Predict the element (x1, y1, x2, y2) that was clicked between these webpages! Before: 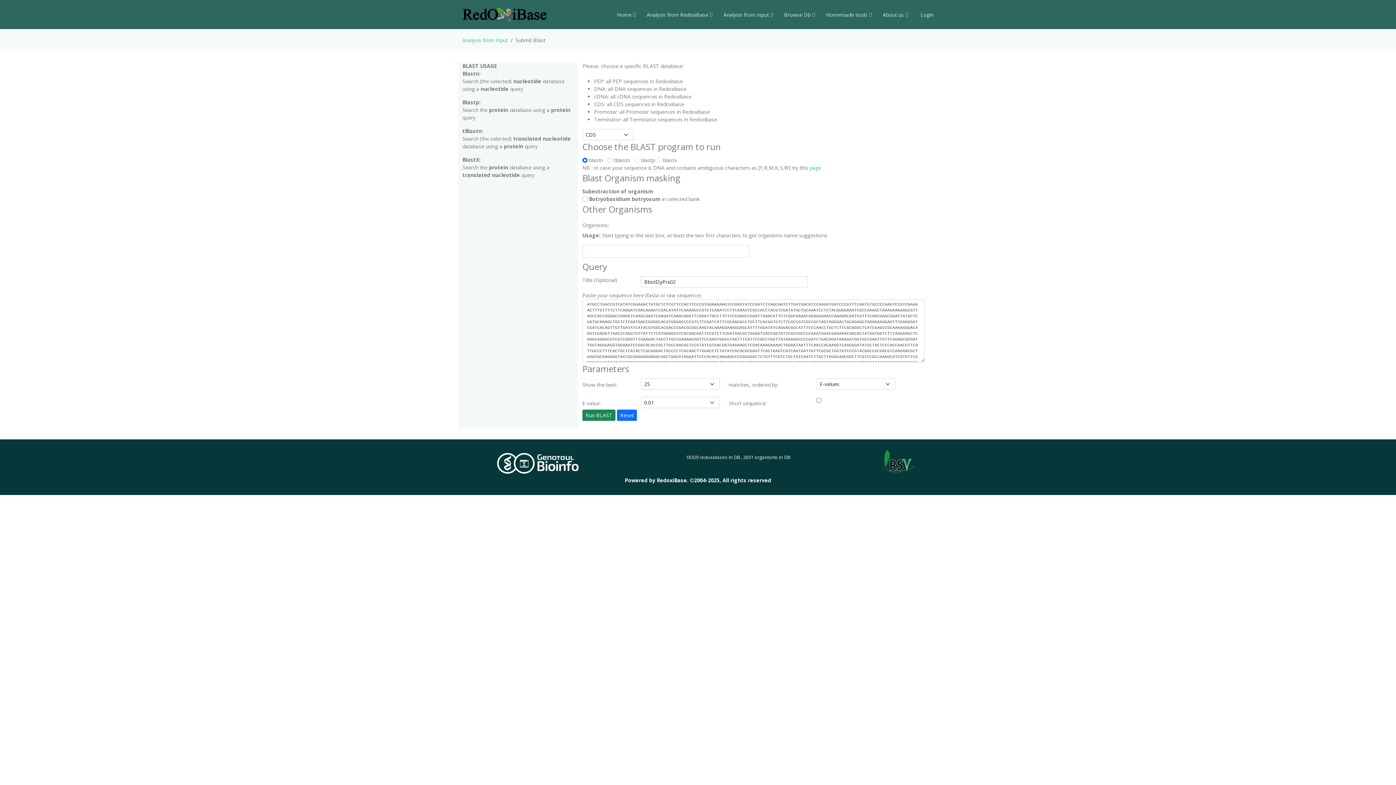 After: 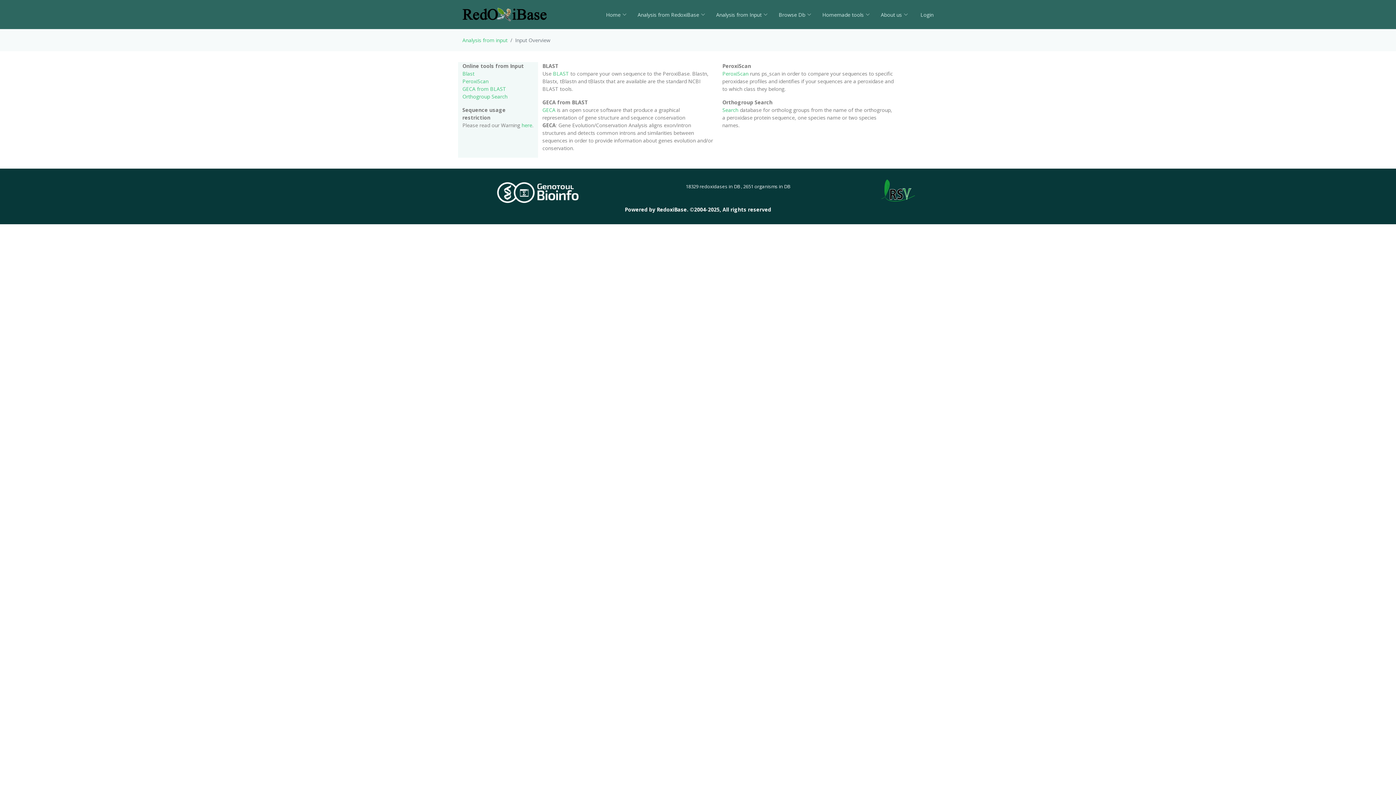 Action: label: Analysis from Input bbox: (712, 7, 773, 22)